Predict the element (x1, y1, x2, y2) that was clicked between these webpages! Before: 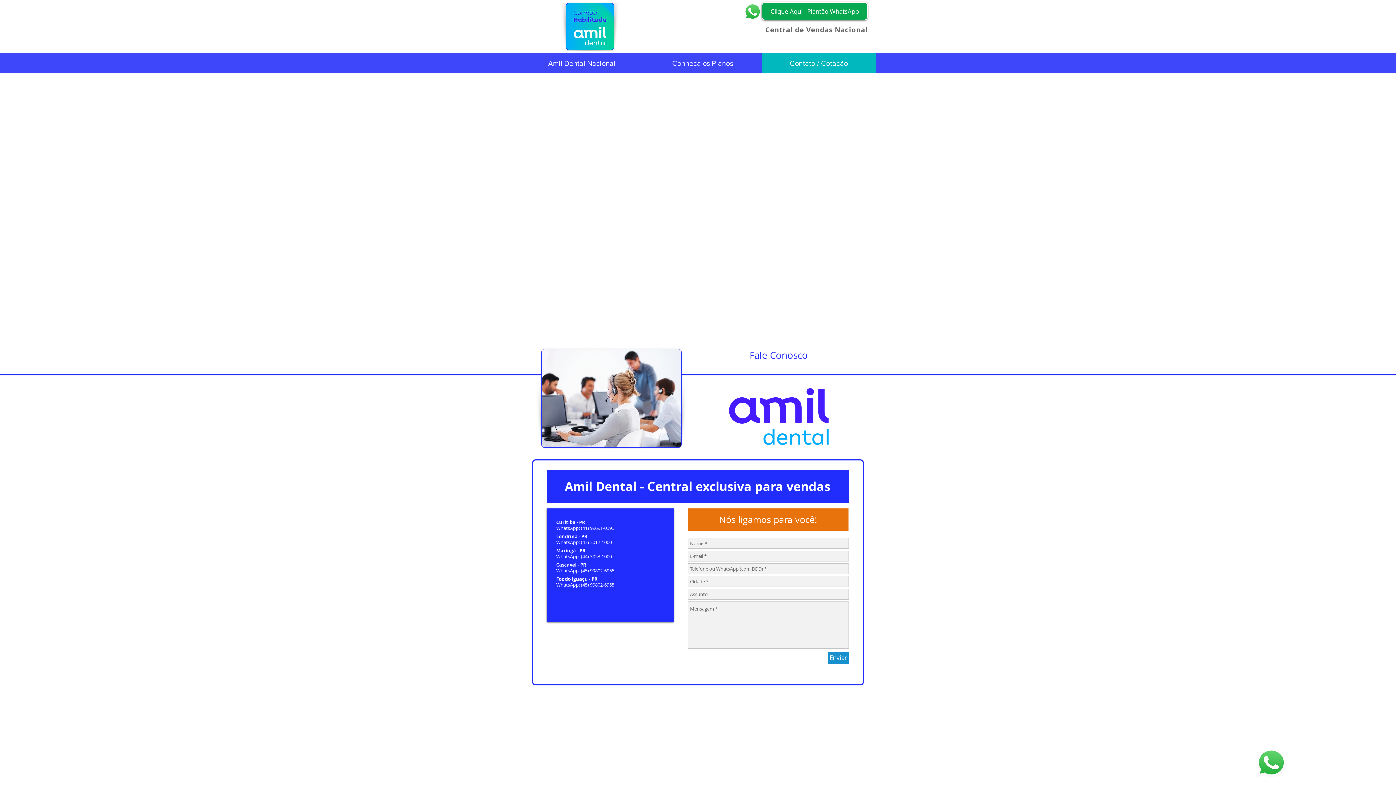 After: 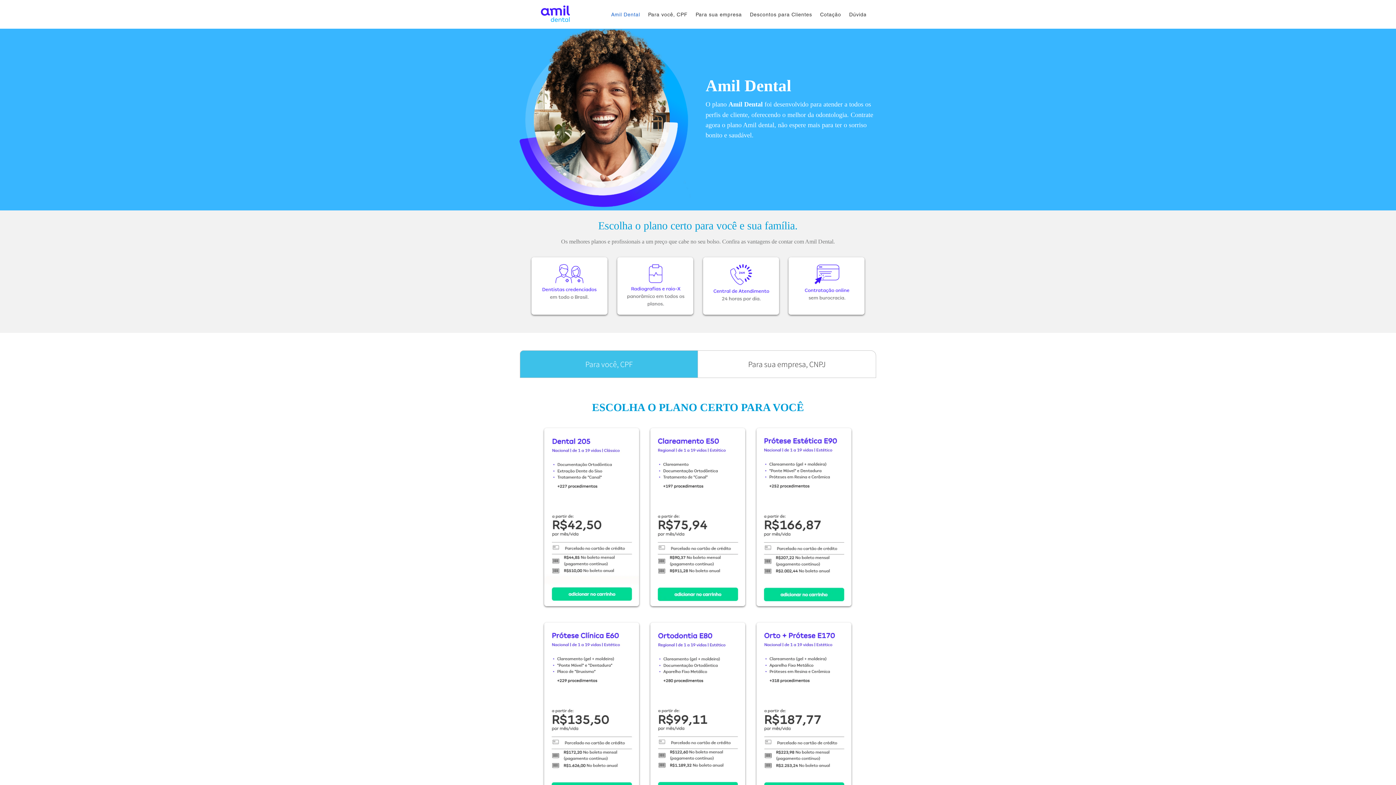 Action: bbox: (520, 53, 644, 73) label: Amil Dental Nacional